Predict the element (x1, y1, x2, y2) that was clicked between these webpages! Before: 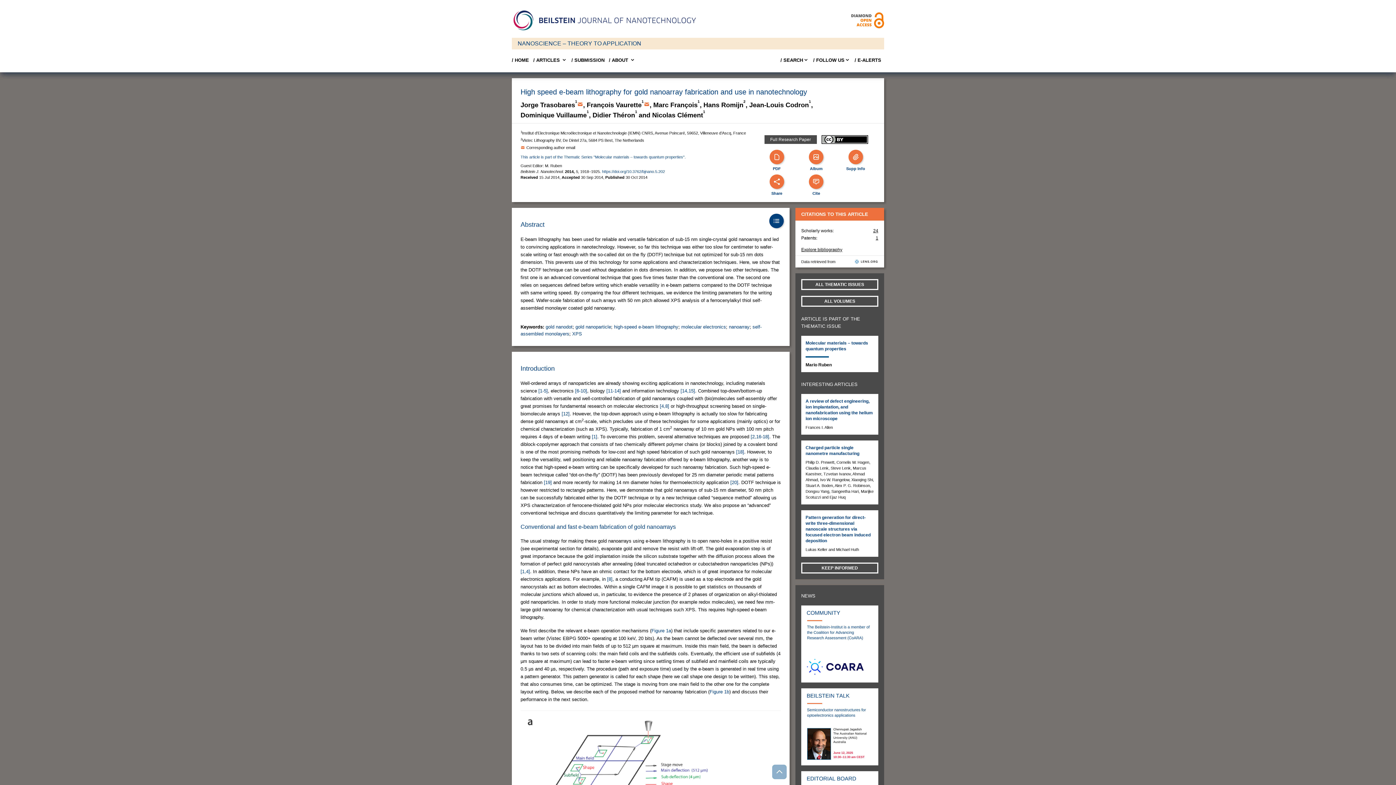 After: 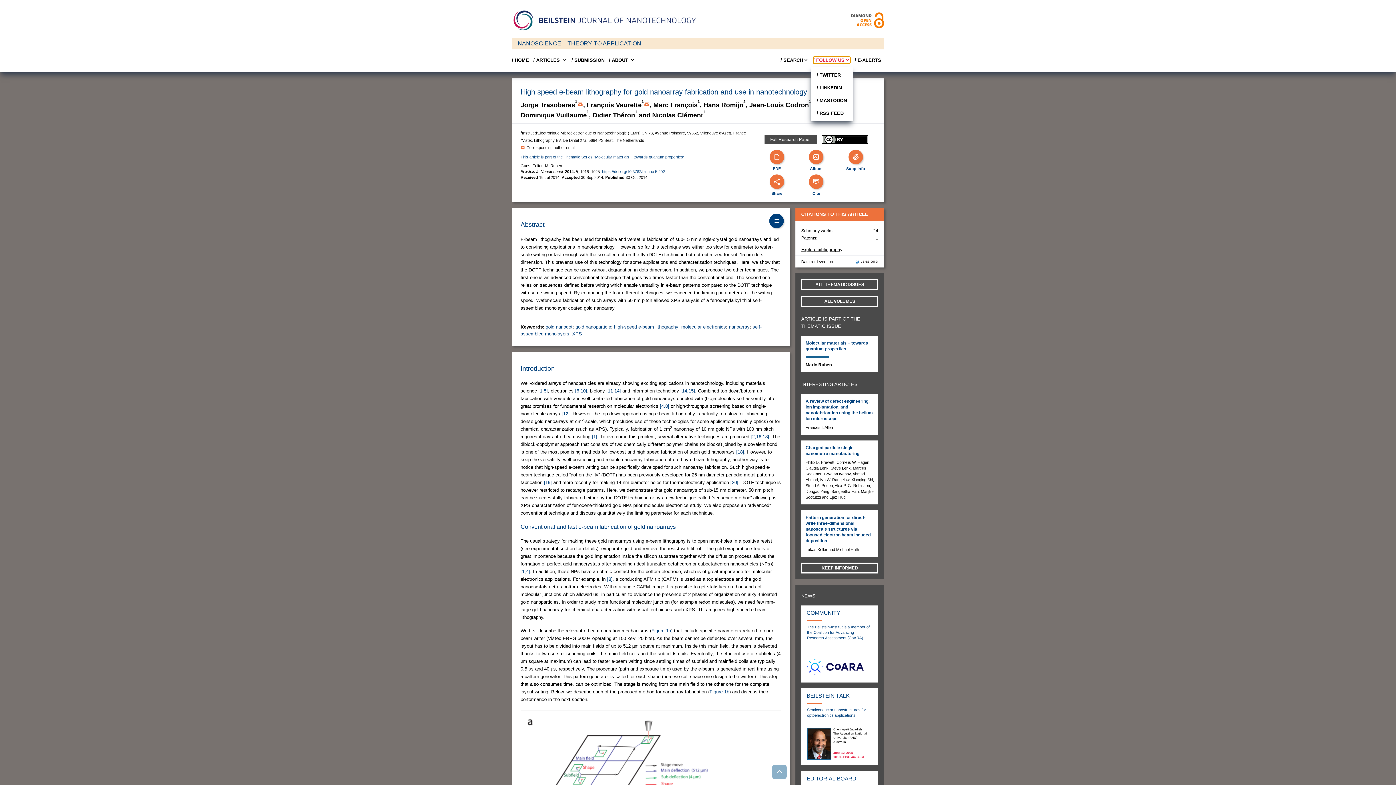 Action: bbox: (813, 56, 850, 63) label: / FOLLOW US